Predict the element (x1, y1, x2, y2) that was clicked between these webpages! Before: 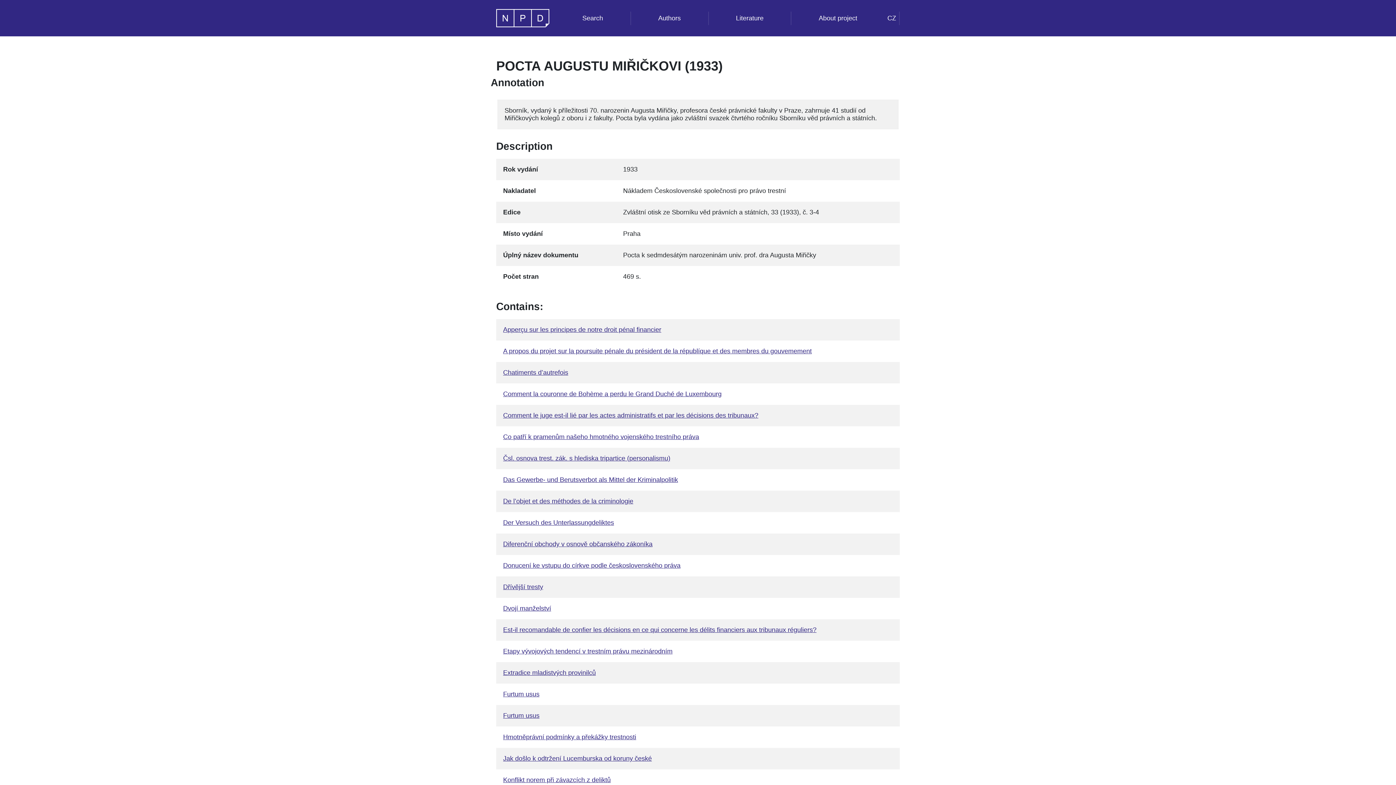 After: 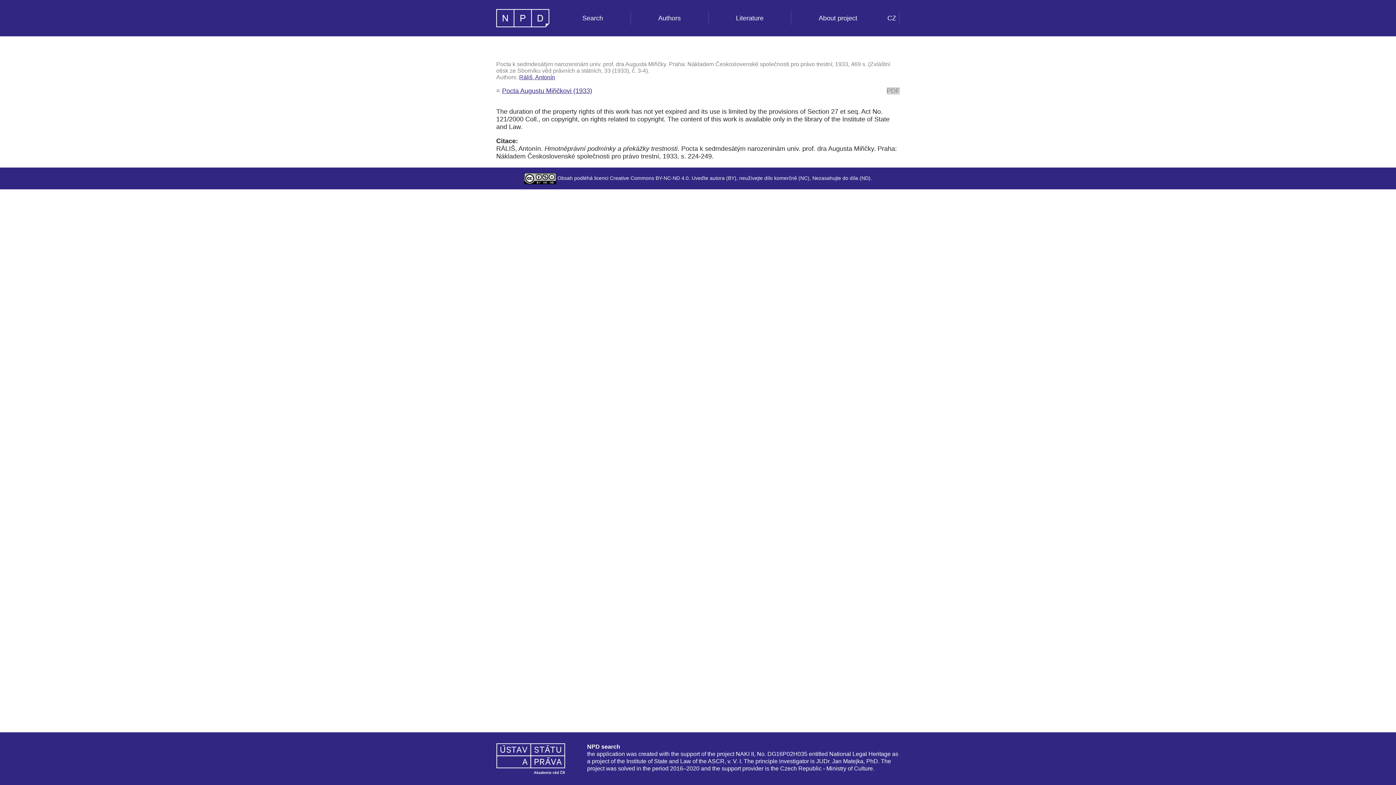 Action: bbox: (503, 733, 636, 741) label: Hmotněprávní podmínky a překážky trestnosti